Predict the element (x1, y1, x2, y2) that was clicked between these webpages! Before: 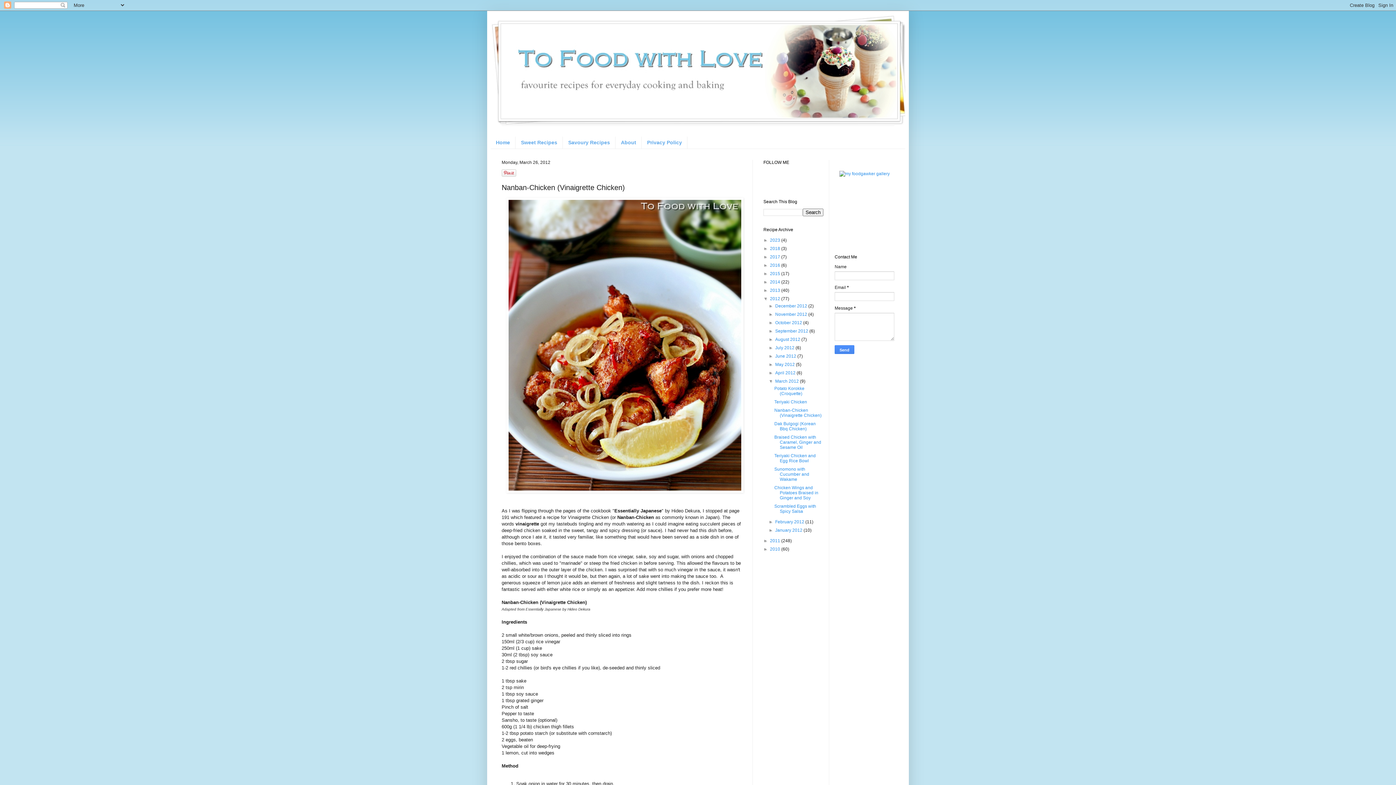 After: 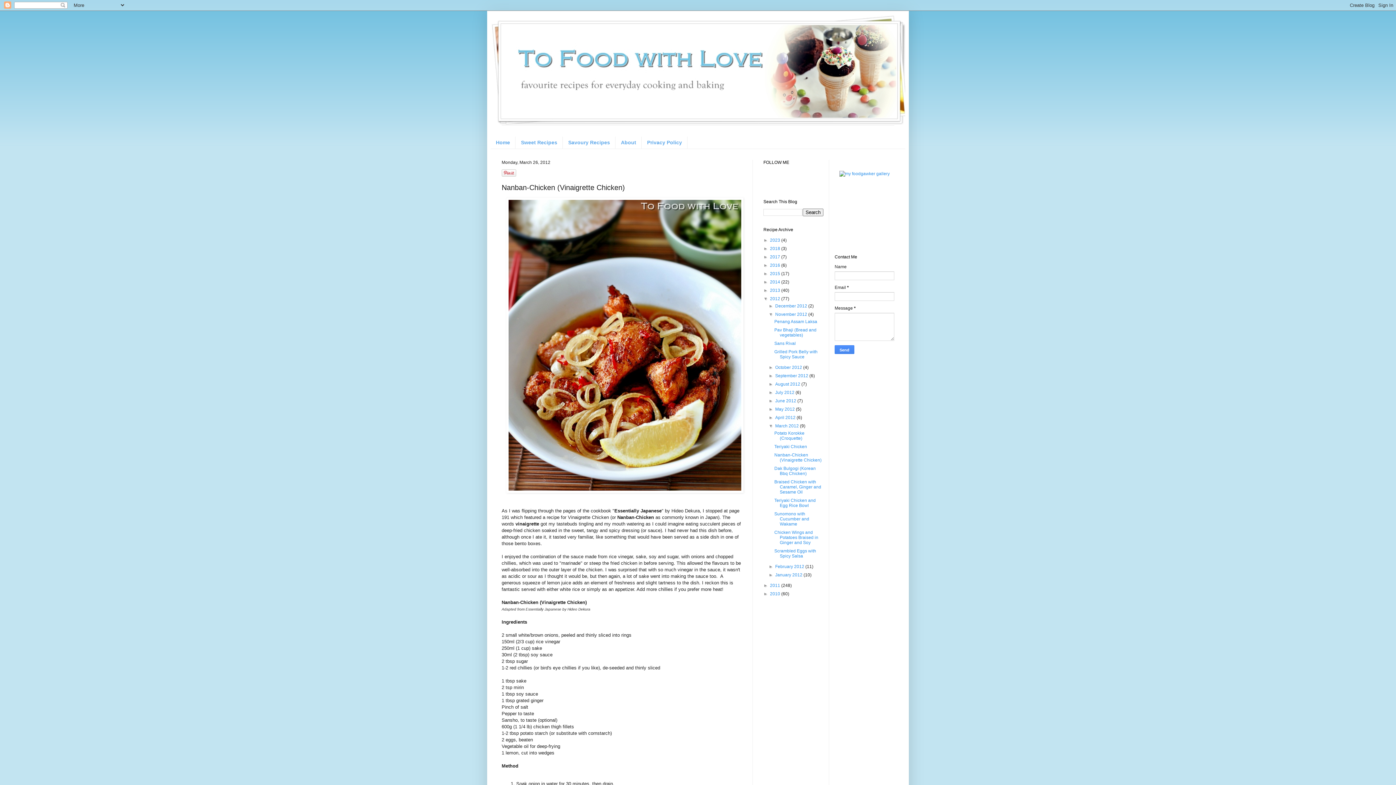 Action: bbox: (768, 311, 775, 317) label: ►  